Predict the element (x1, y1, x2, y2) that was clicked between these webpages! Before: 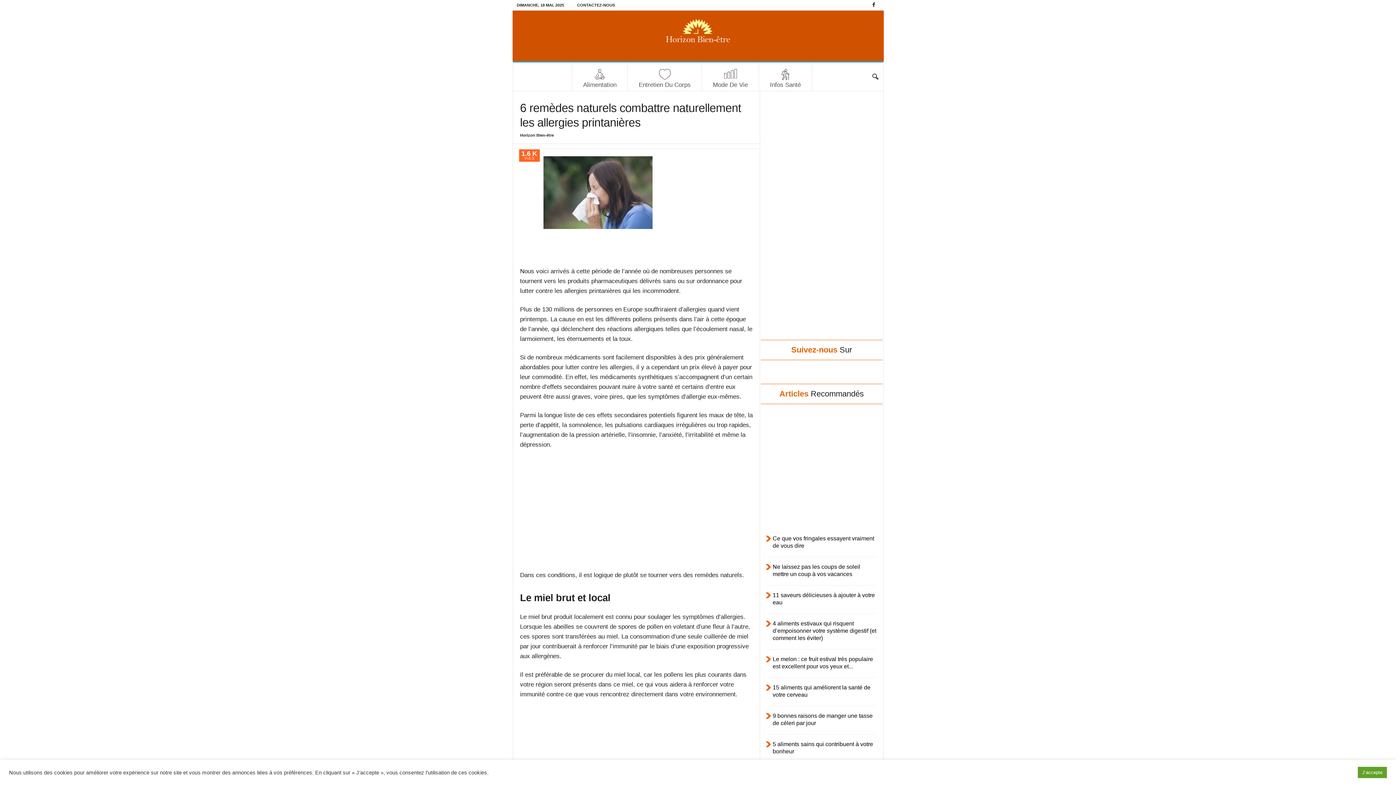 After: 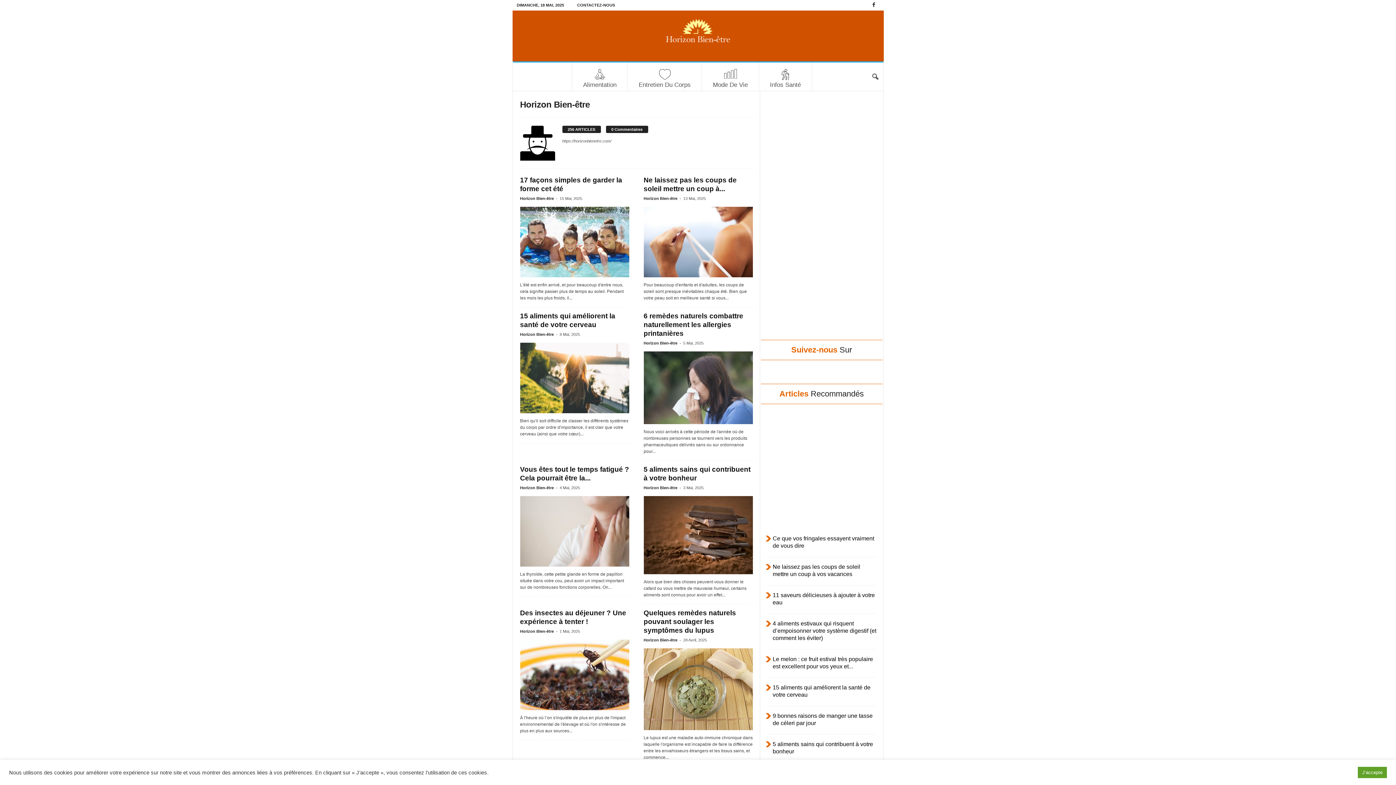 Action: bbox: (520, 133, 554, 137) label: Horizon Bien-être